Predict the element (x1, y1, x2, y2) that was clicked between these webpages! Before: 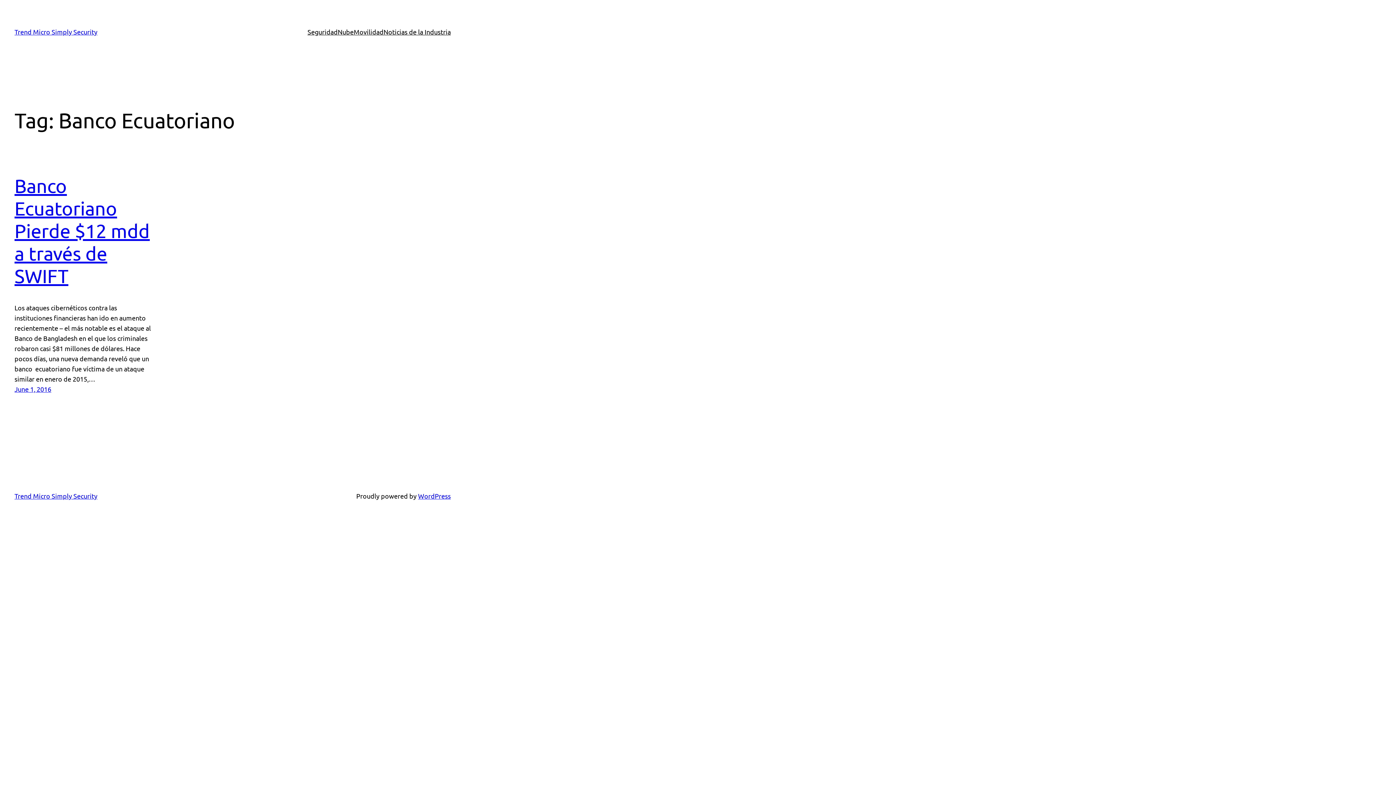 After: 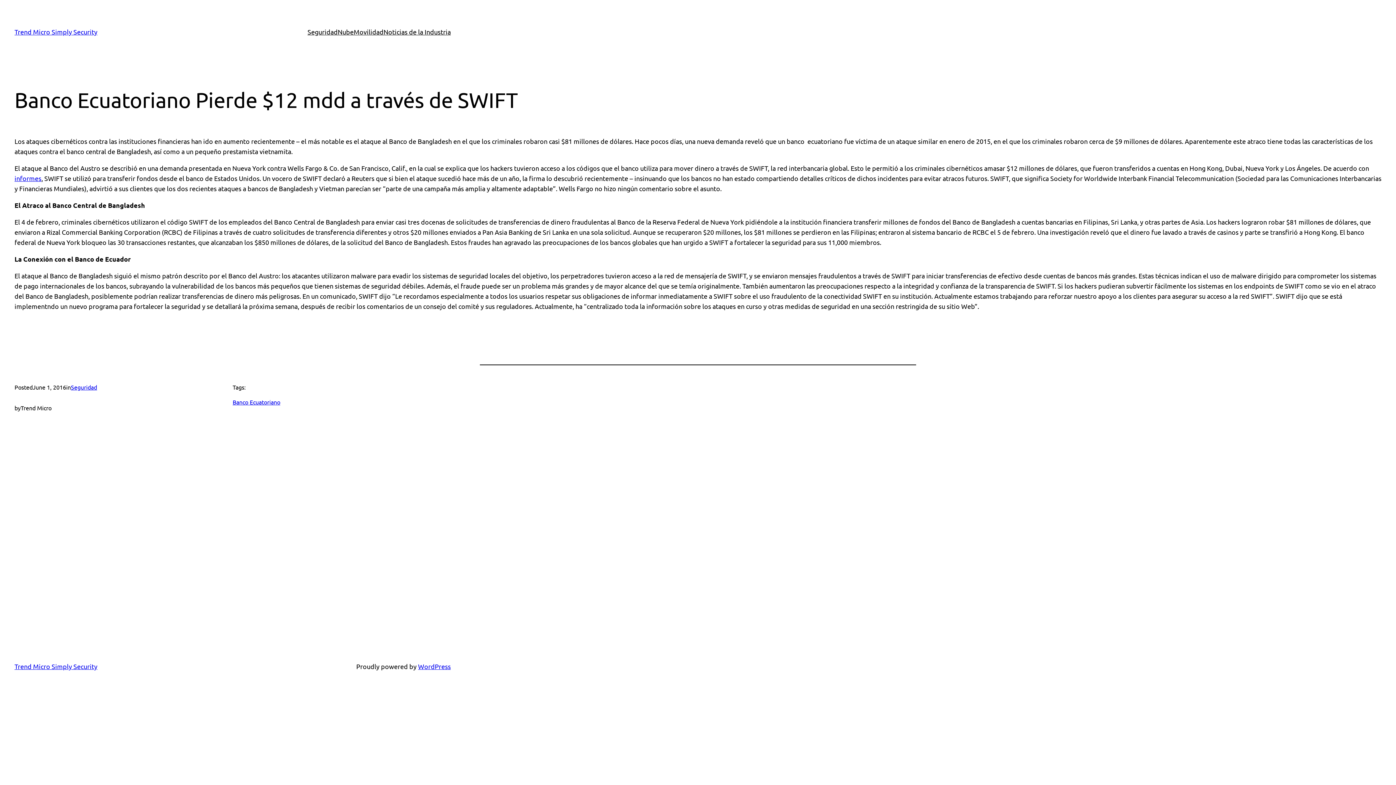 Action: label: June 1, 2016 bbox: (14, 385, 51, 393)